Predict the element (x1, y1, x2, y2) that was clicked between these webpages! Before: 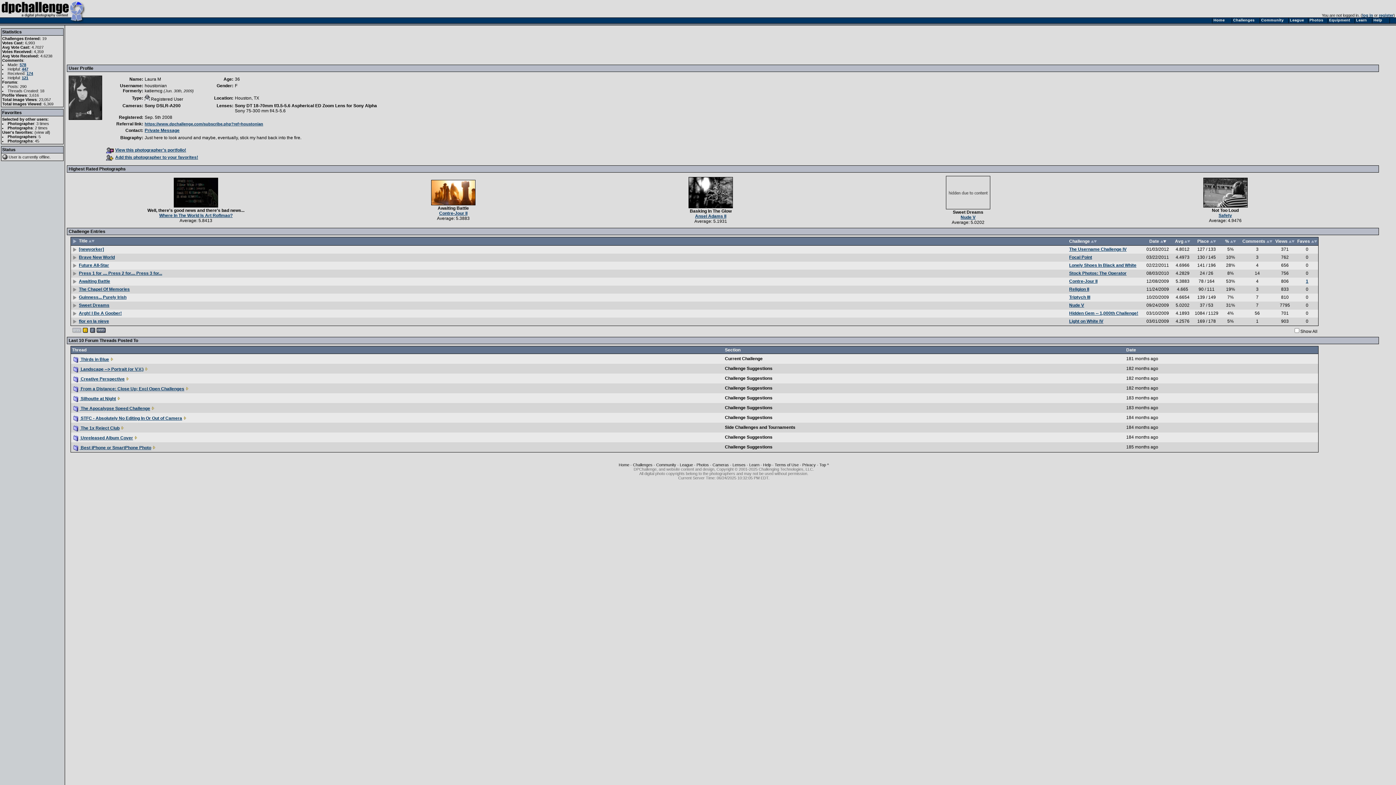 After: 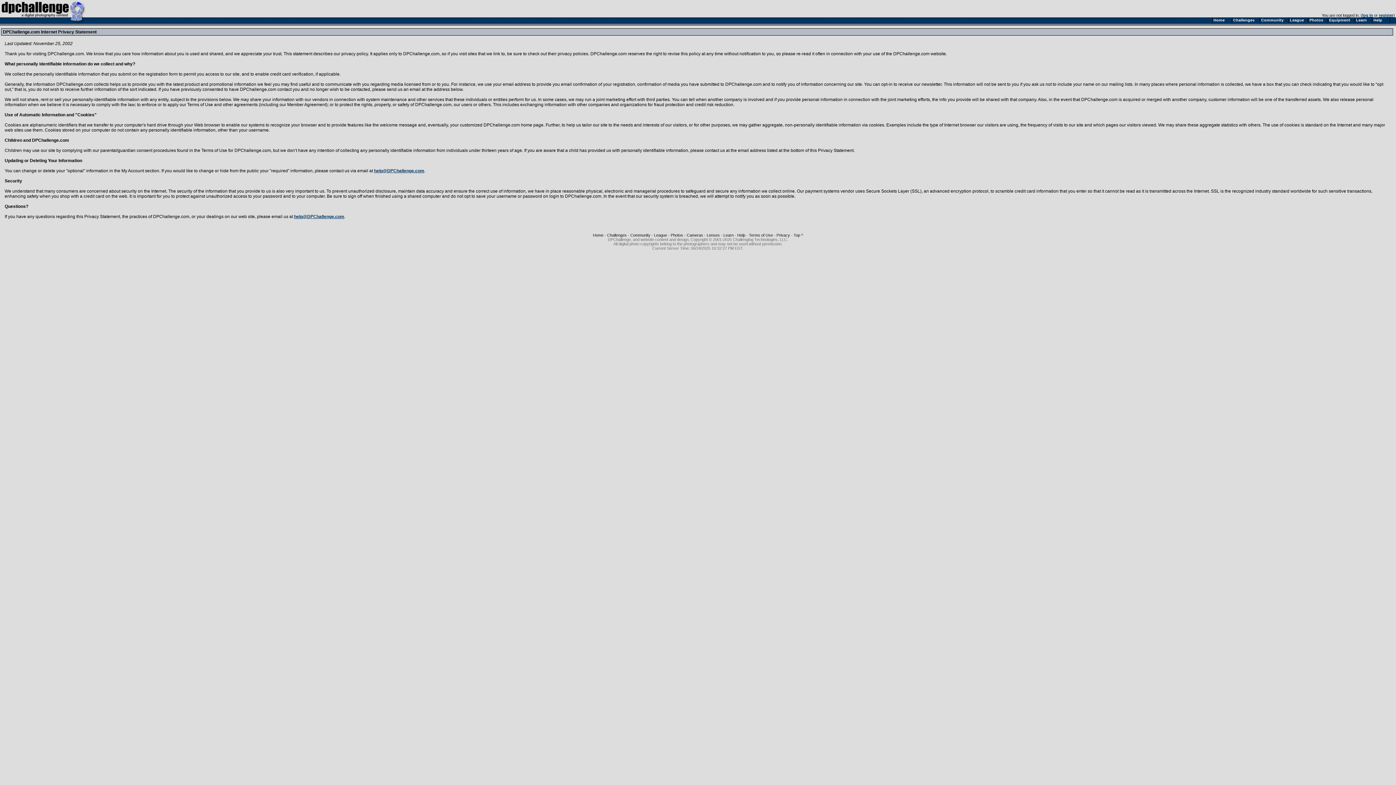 Action: bbox: (802, 462, 816, 467) label: Privacy